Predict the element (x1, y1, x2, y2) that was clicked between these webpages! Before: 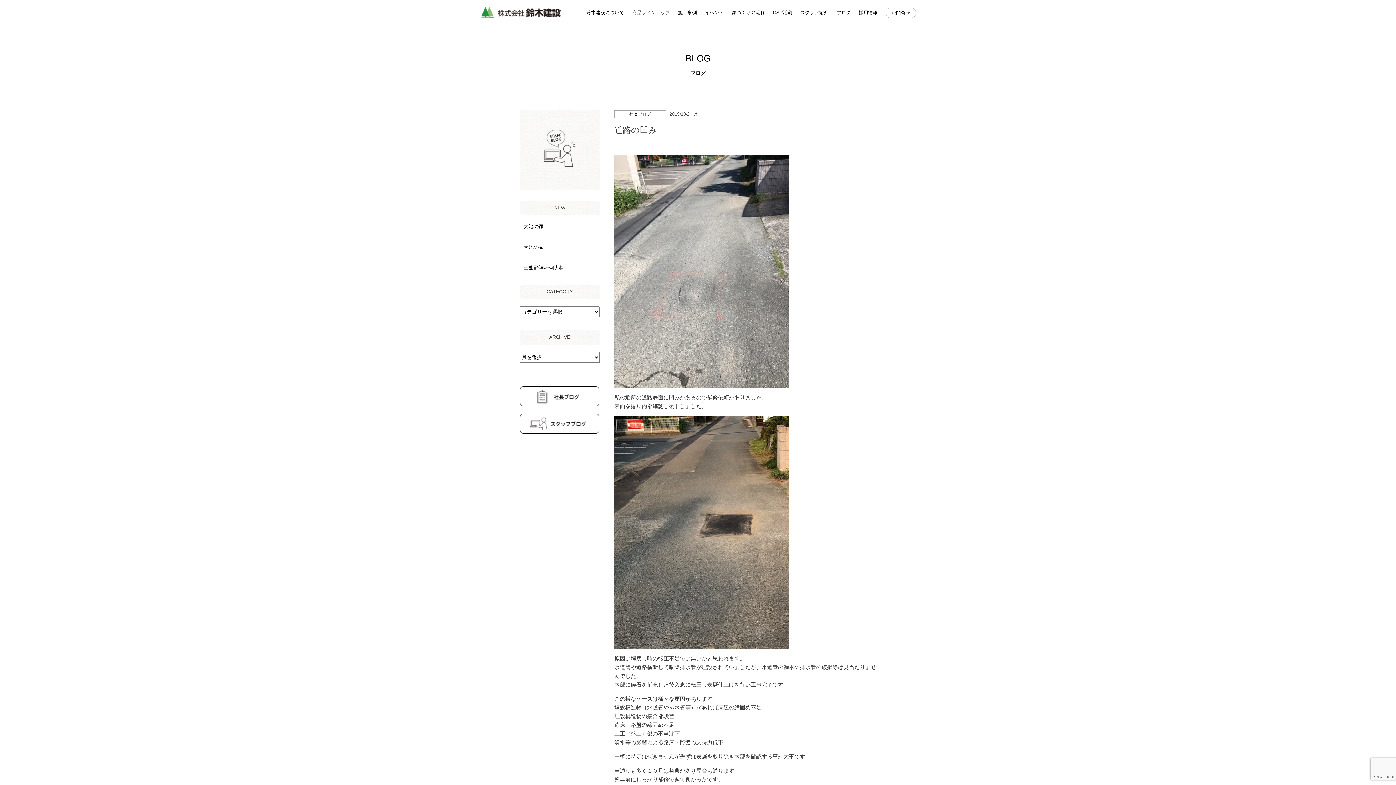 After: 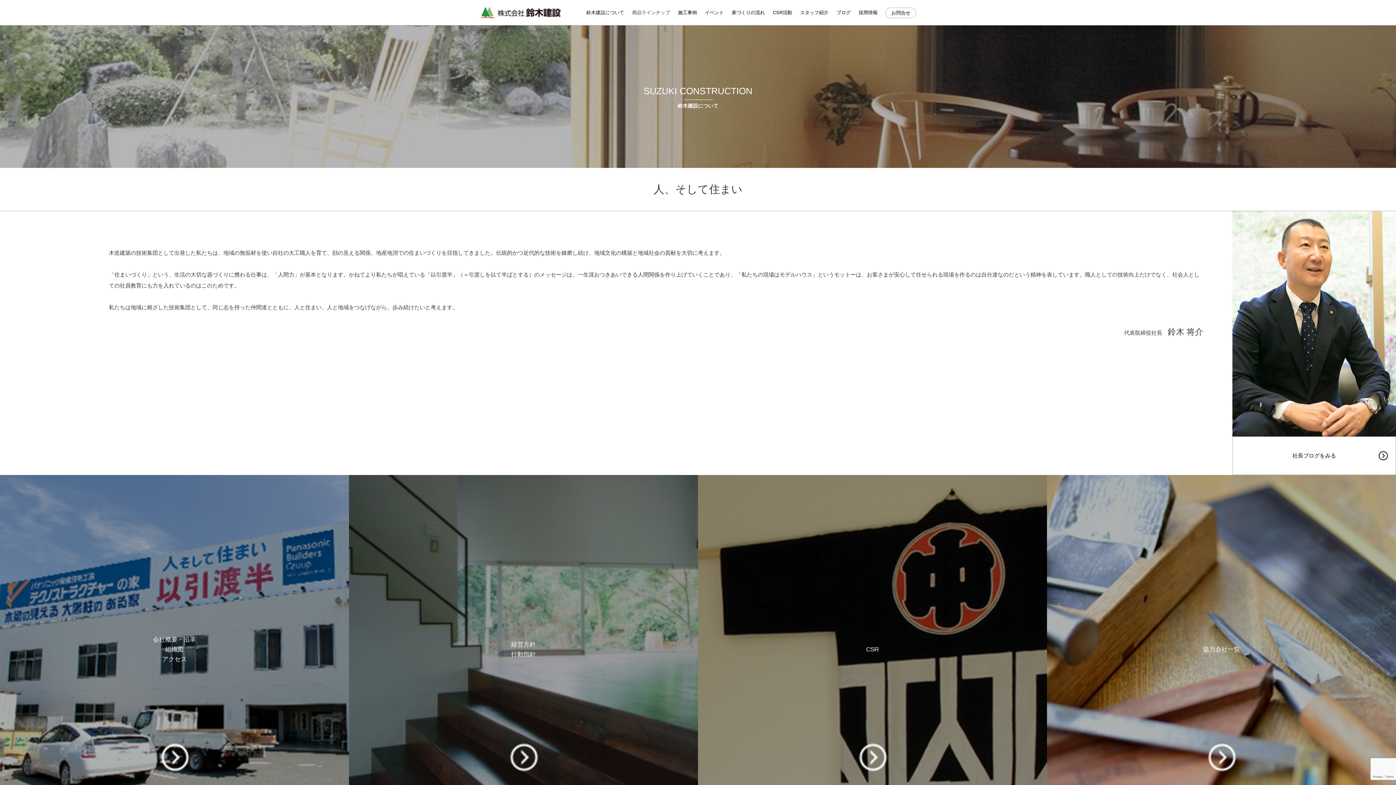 Action: label: 鈴木建設について bbox: (586, 7, 624, 17)